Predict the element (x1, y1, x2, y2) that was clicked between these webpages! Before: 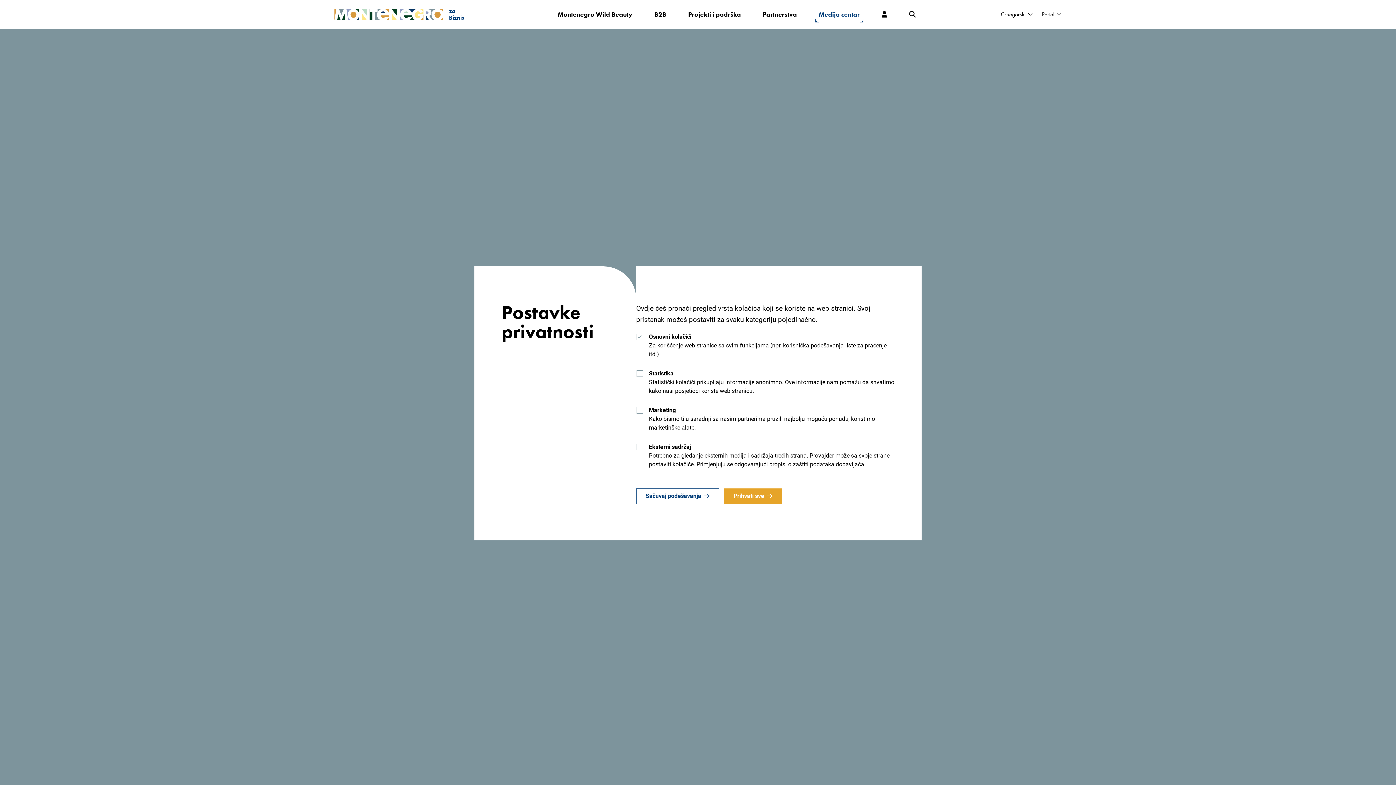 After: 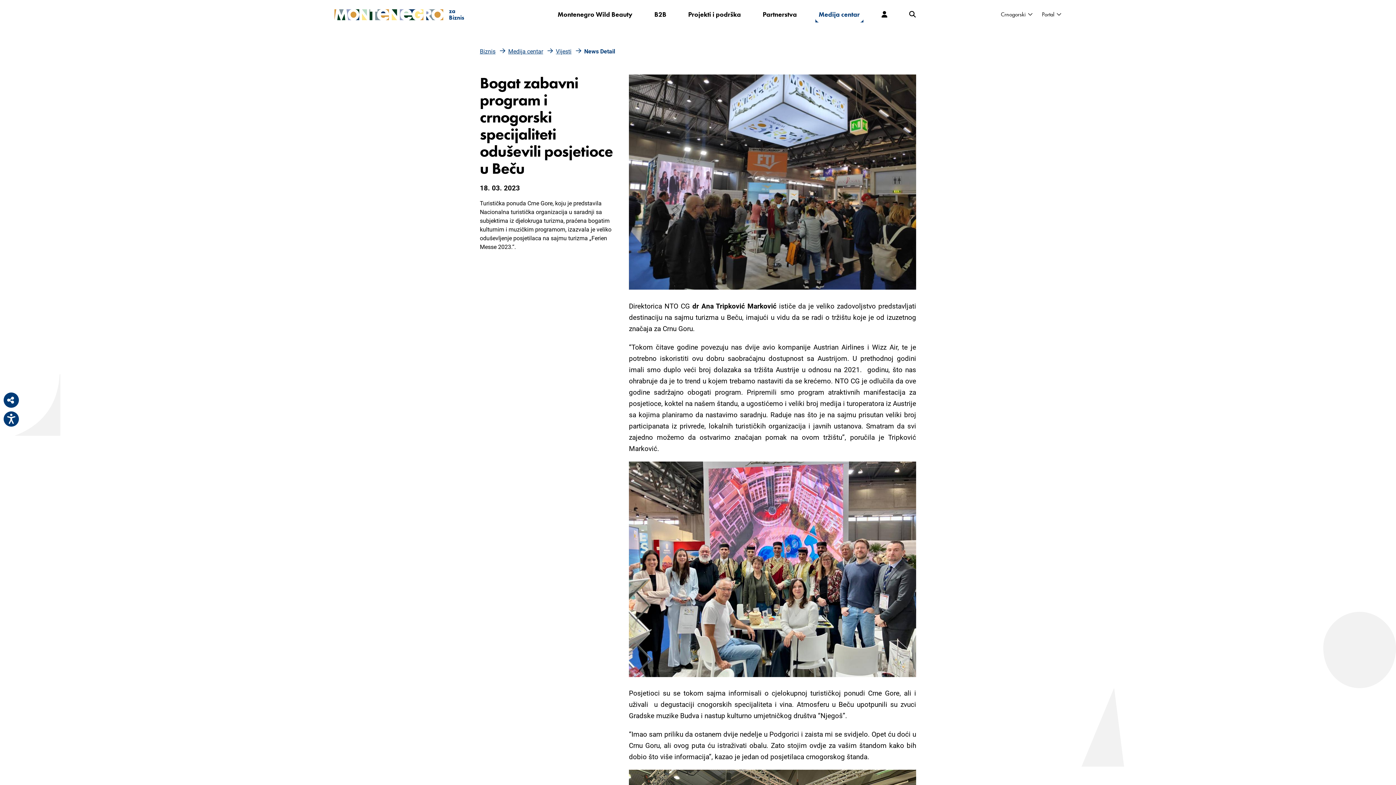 Action: label: Sačuvaj podešavanja bbox: (636, 488, 719, 504)